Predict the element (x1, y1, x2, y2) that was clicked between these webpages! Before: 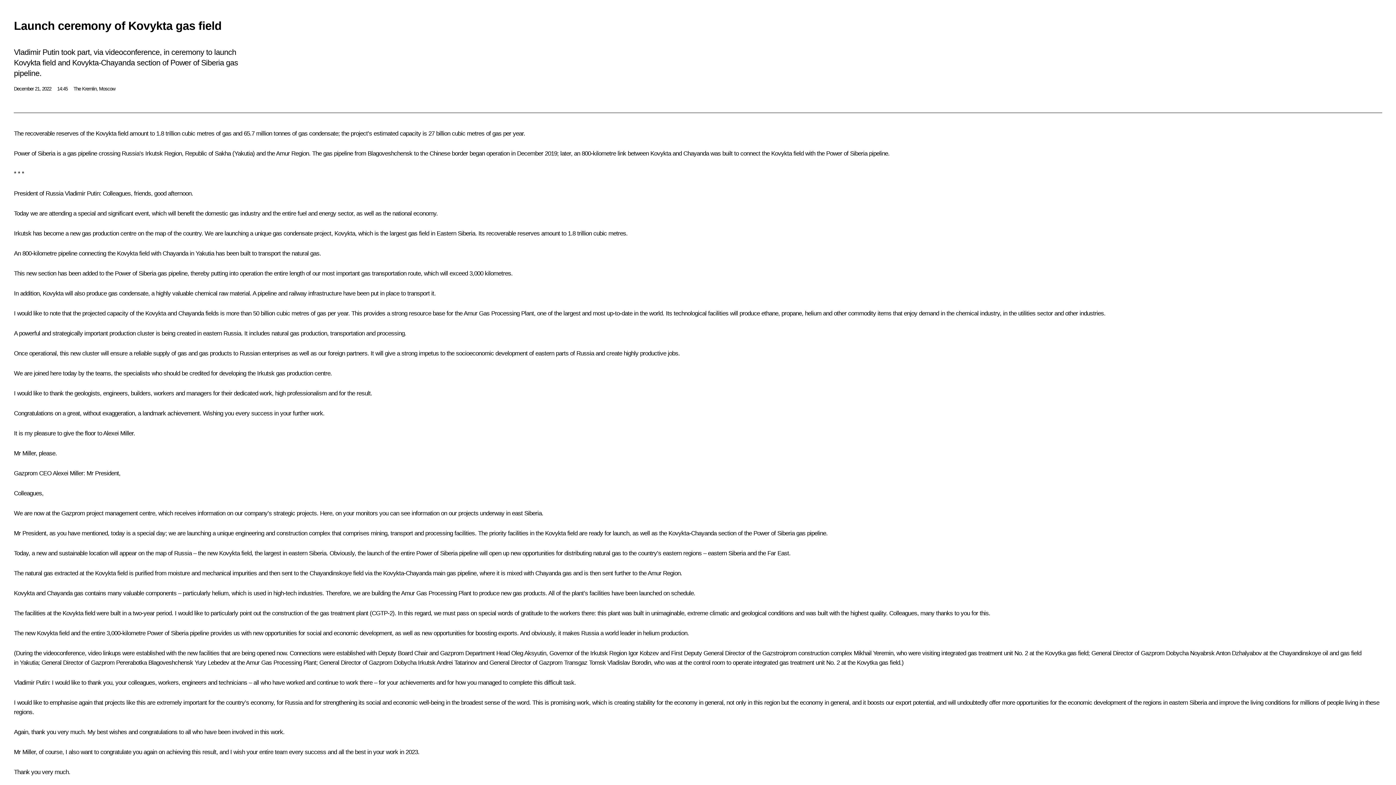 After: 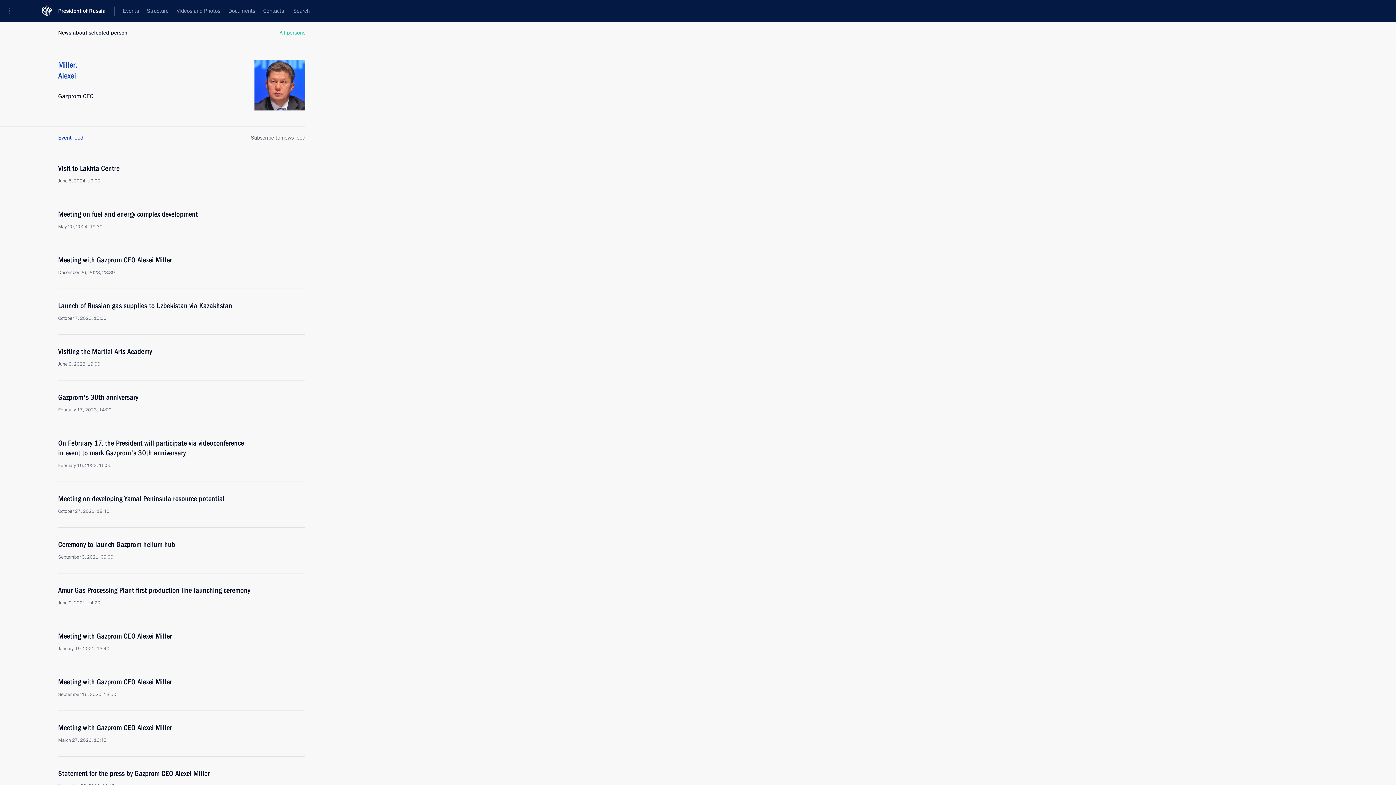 Action: bbox: (52, 470, 83, 476) label: Alexei Miller